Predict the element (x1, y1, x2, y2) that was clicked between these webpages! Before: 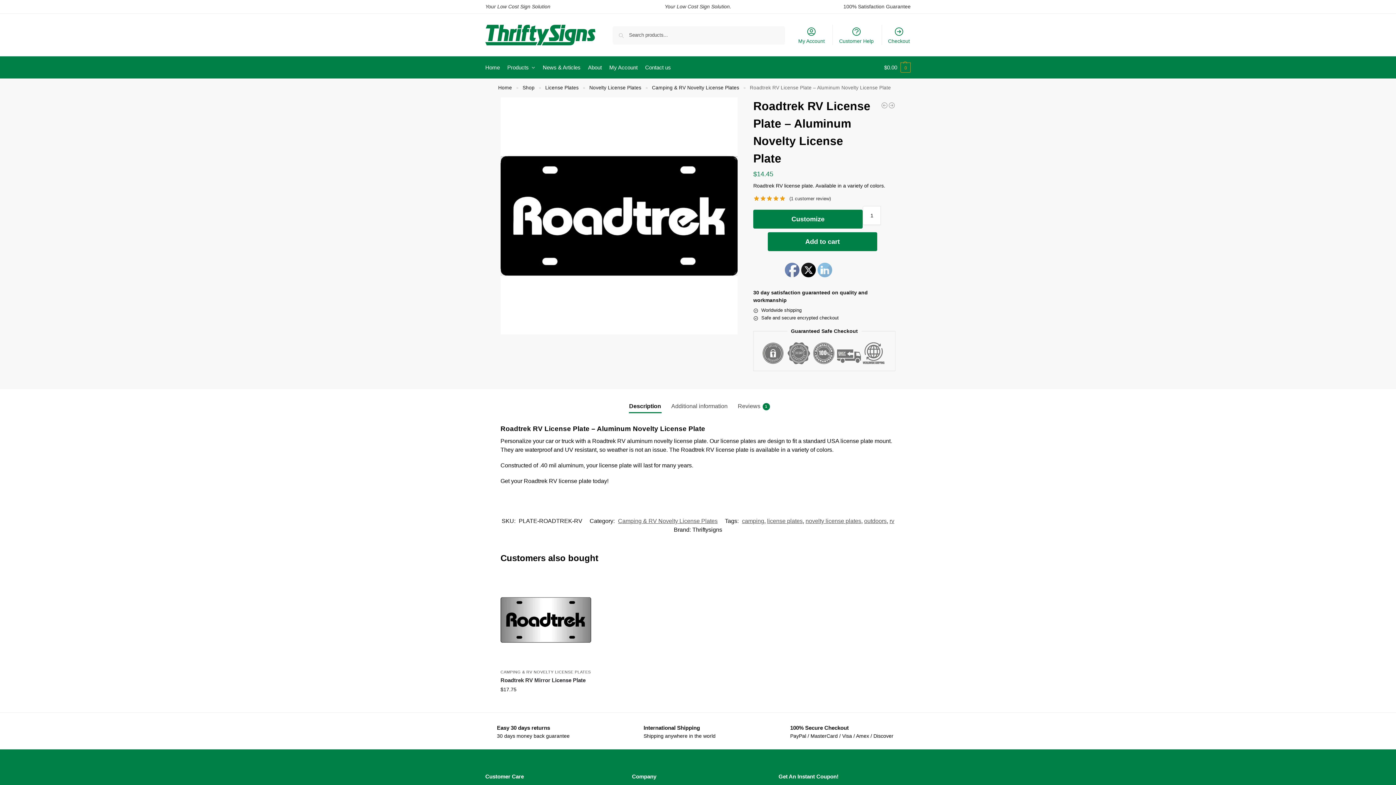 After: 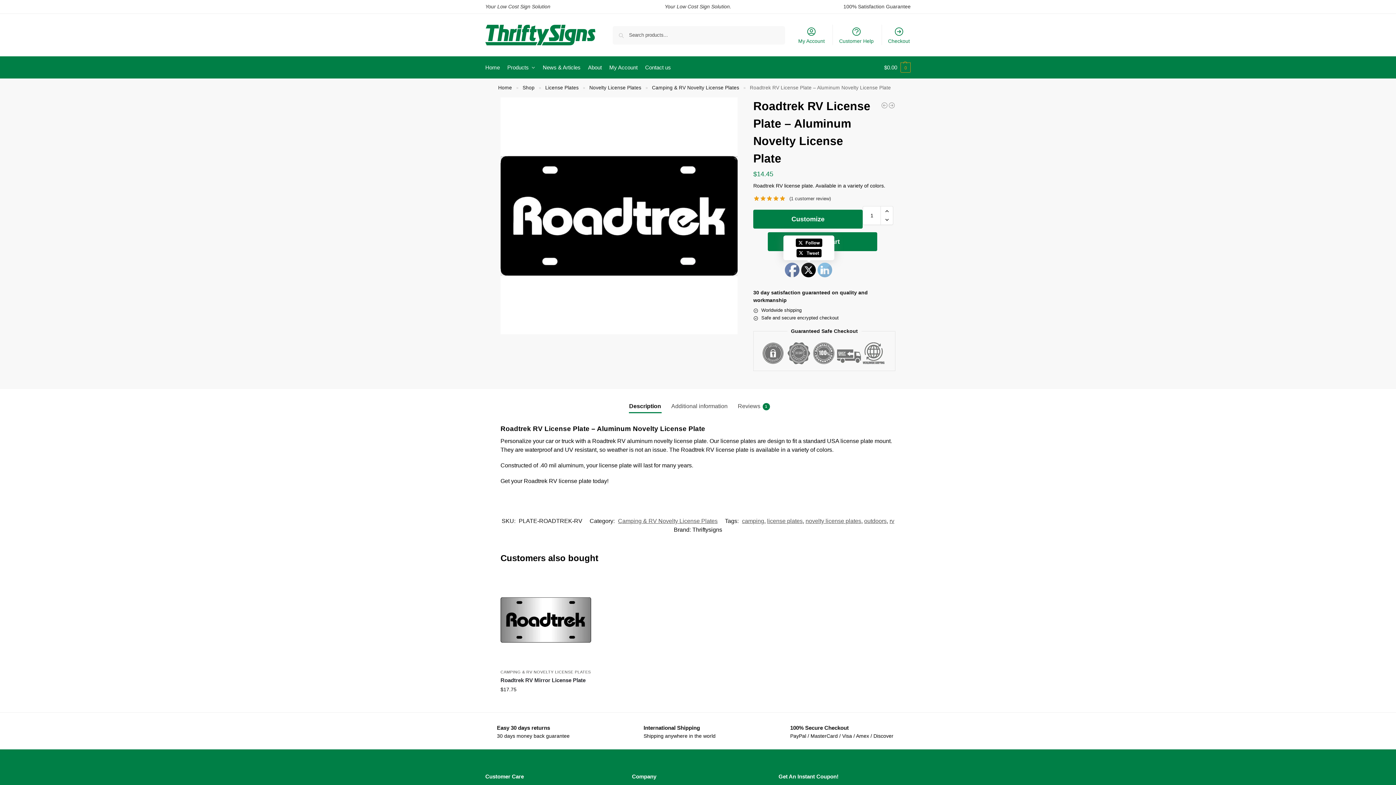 Action: bbox: (801, 263, 816, 277)